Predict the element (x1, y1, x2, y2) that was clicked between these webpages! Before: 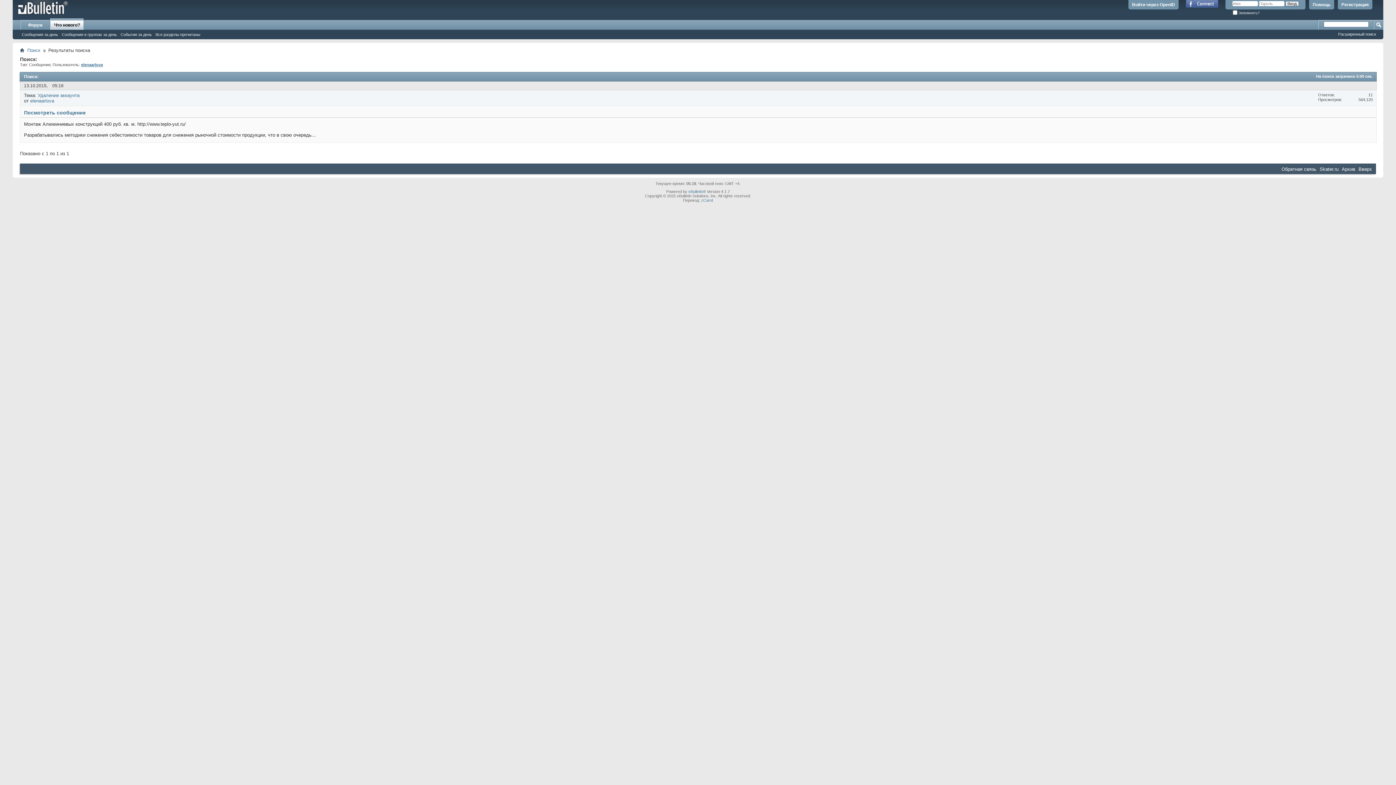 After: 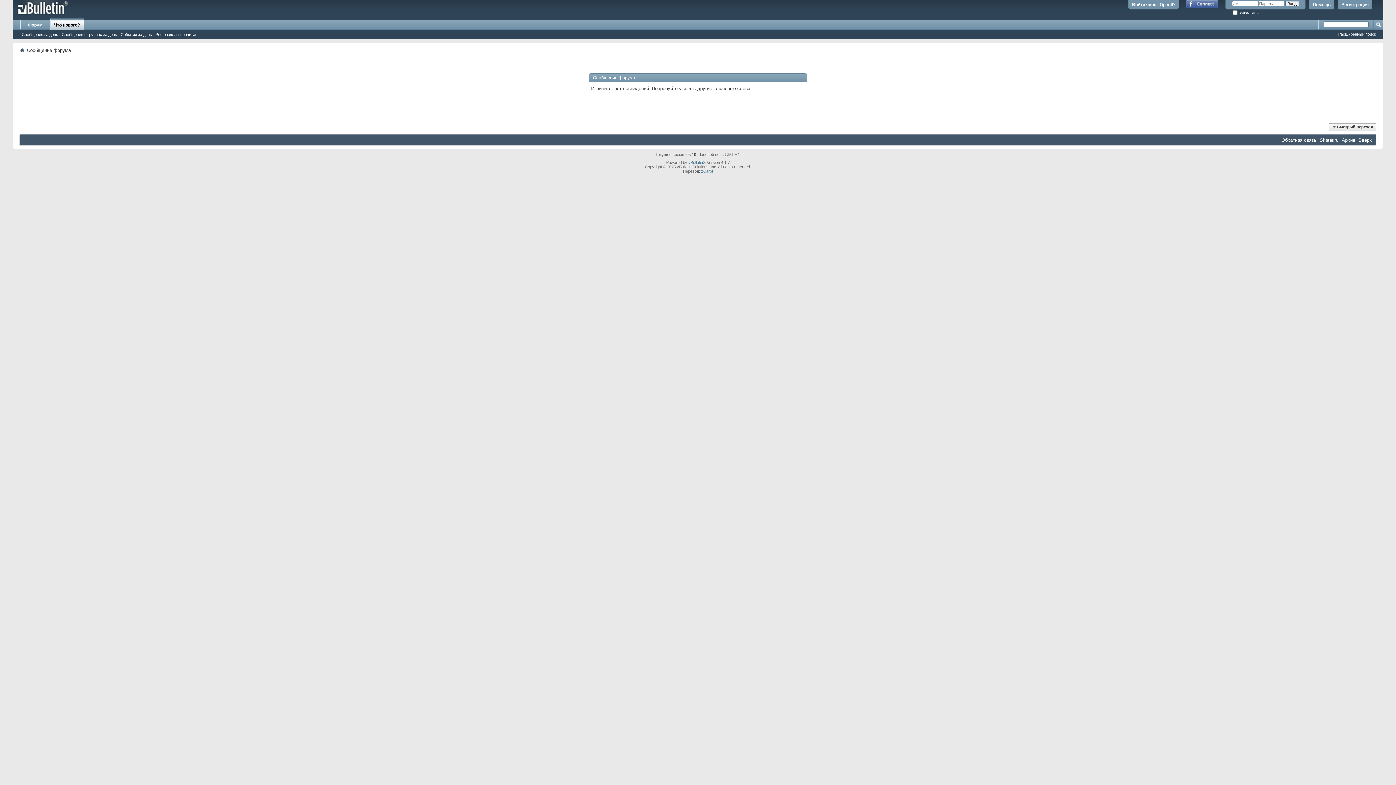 Action: bbox: (20, 31, 60, 37) label: Сообщения за день